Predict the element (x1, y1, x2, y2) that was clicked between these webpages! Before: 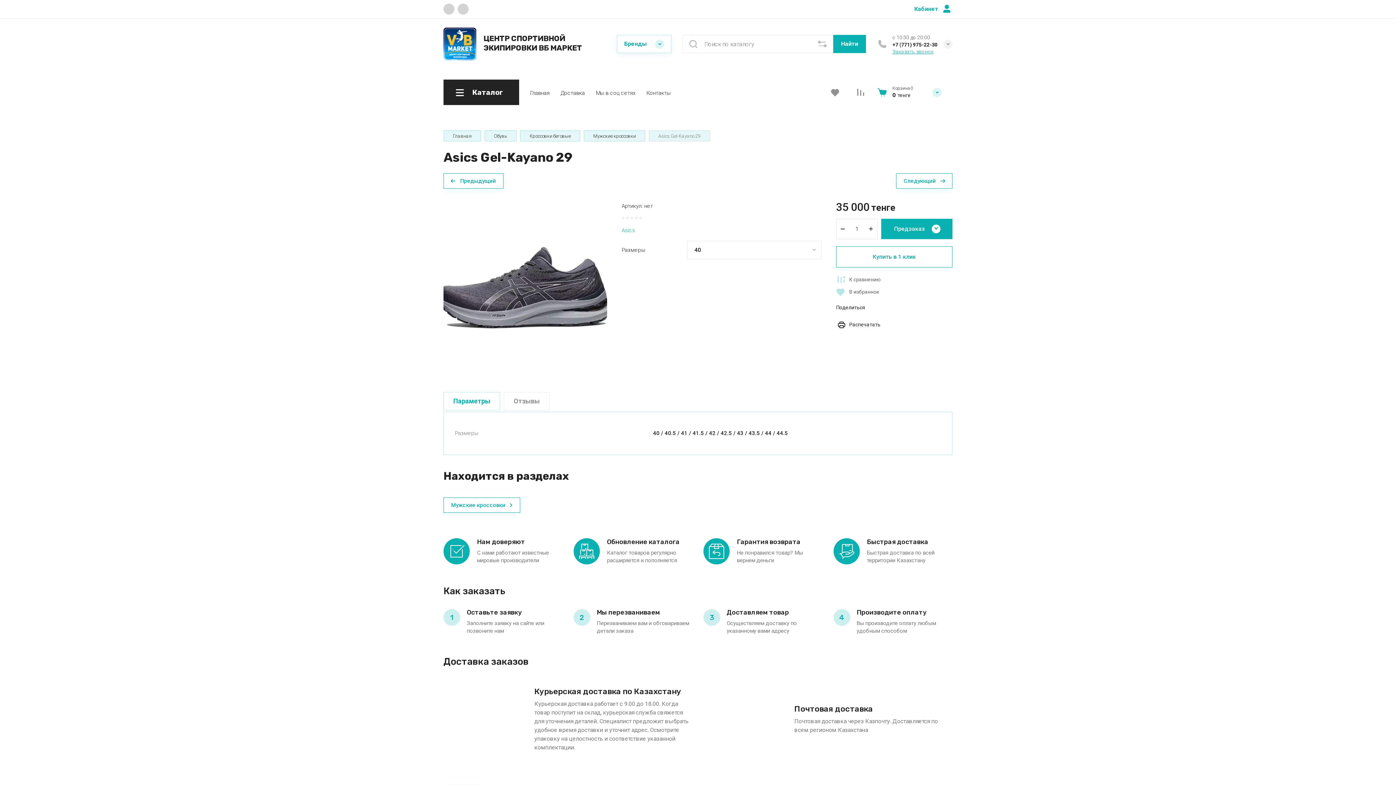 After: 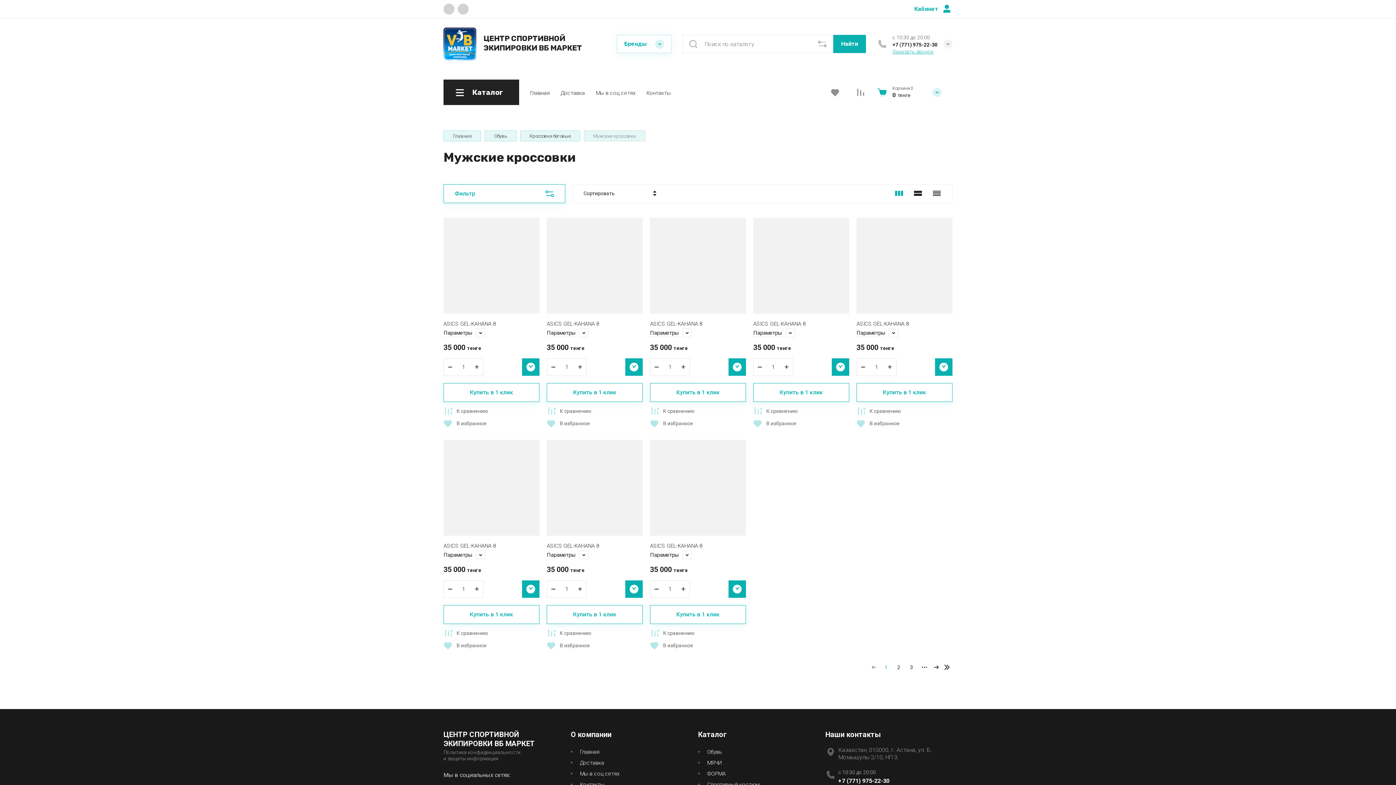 Action: label: Мужские кроссовки bbox: (584, 130, 645, 141)